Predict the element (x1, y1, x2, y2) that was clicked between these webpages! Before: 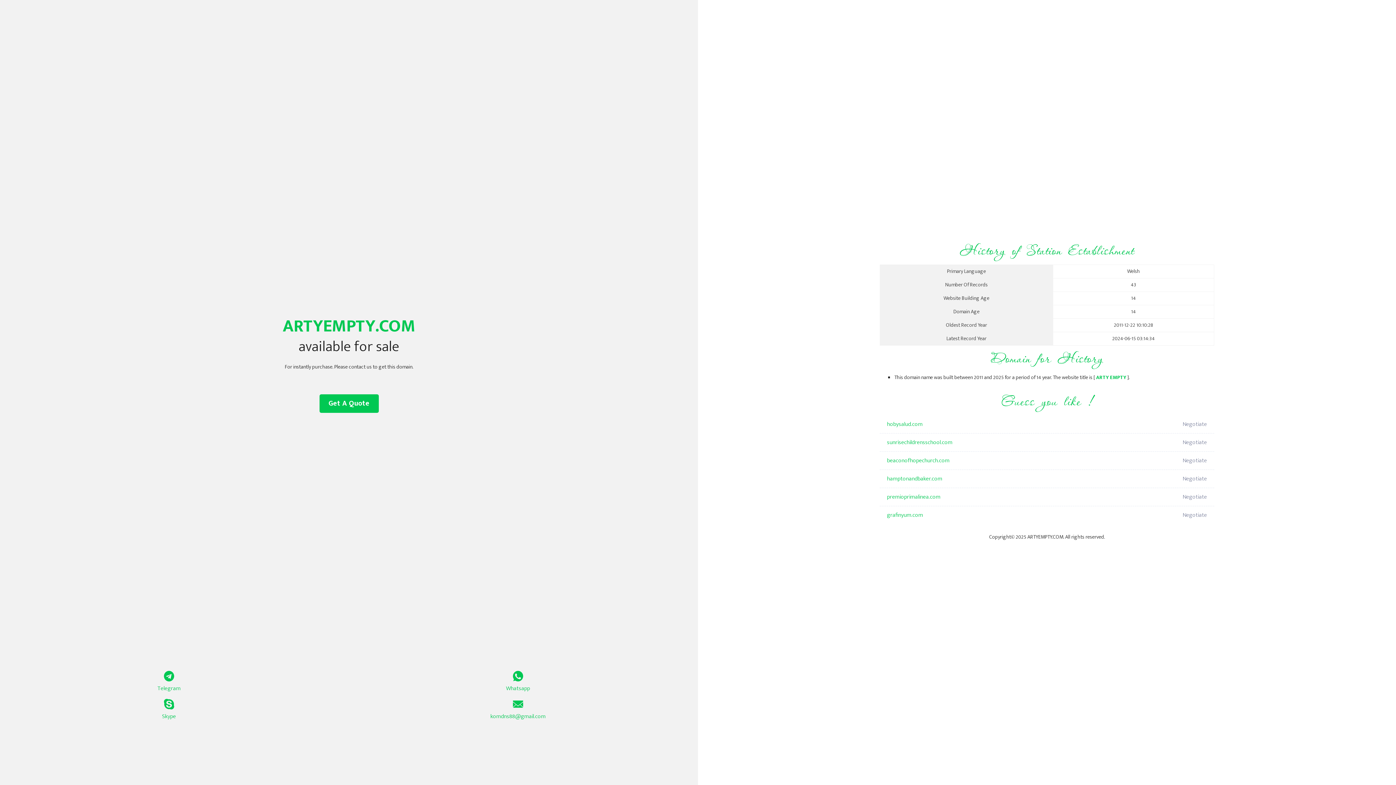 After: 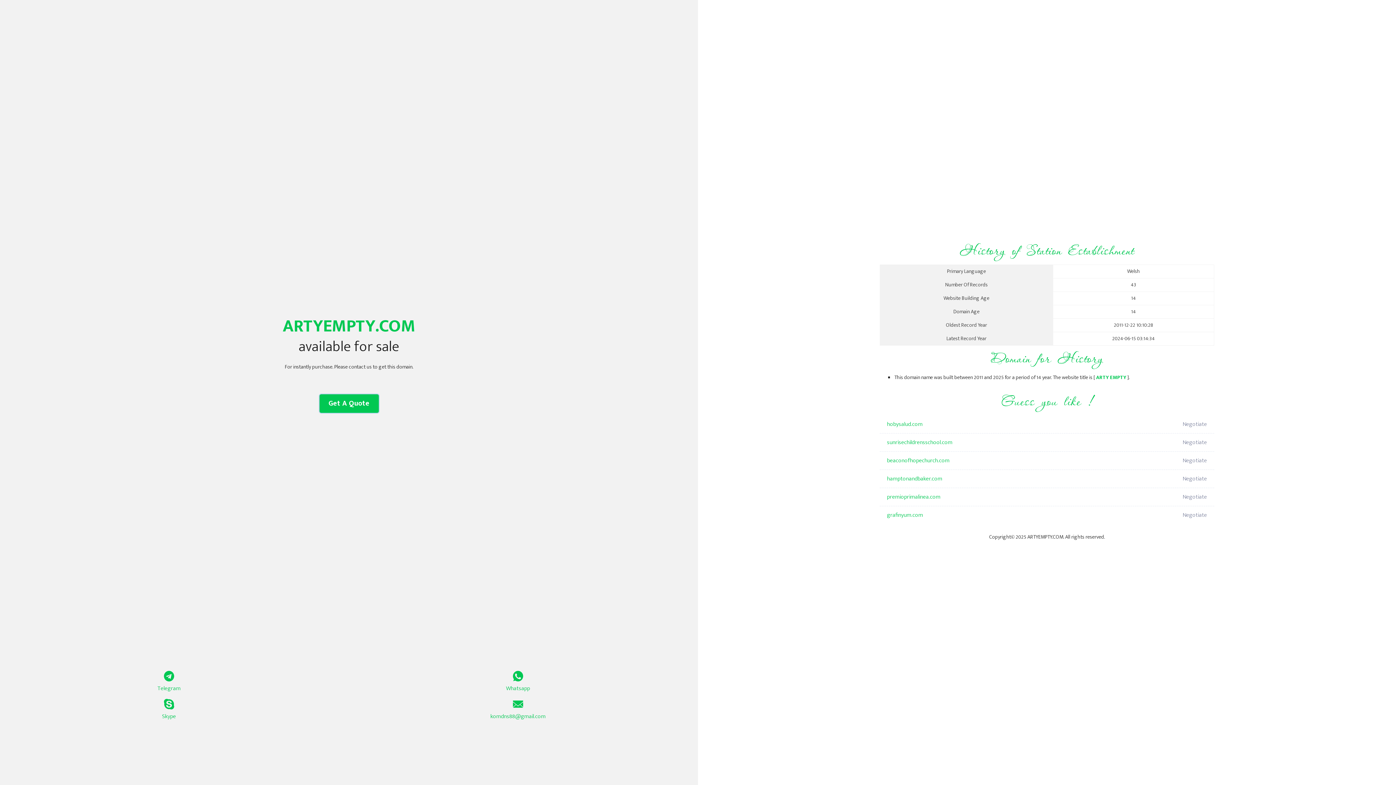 Action: bbox: (319, 394, 378, 413) label: Get A Quote